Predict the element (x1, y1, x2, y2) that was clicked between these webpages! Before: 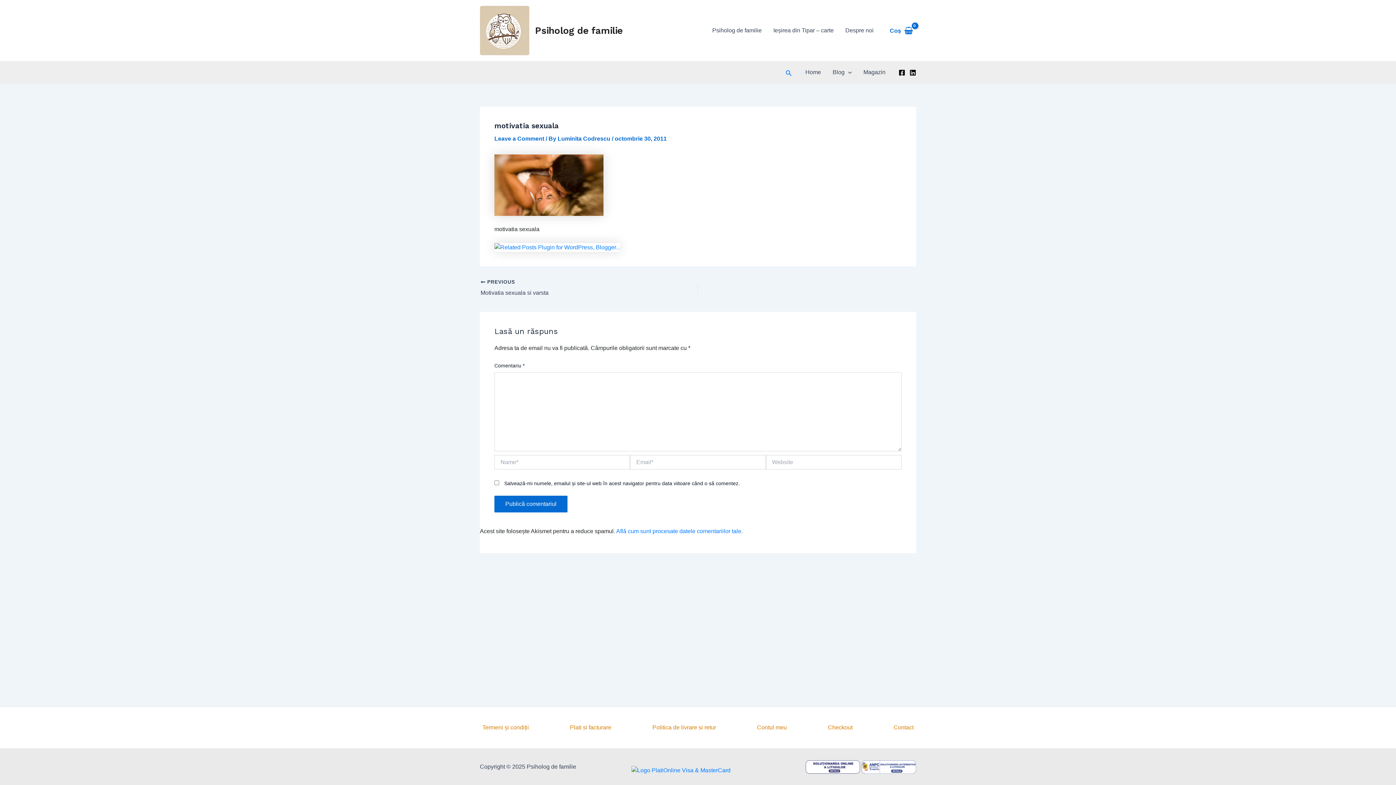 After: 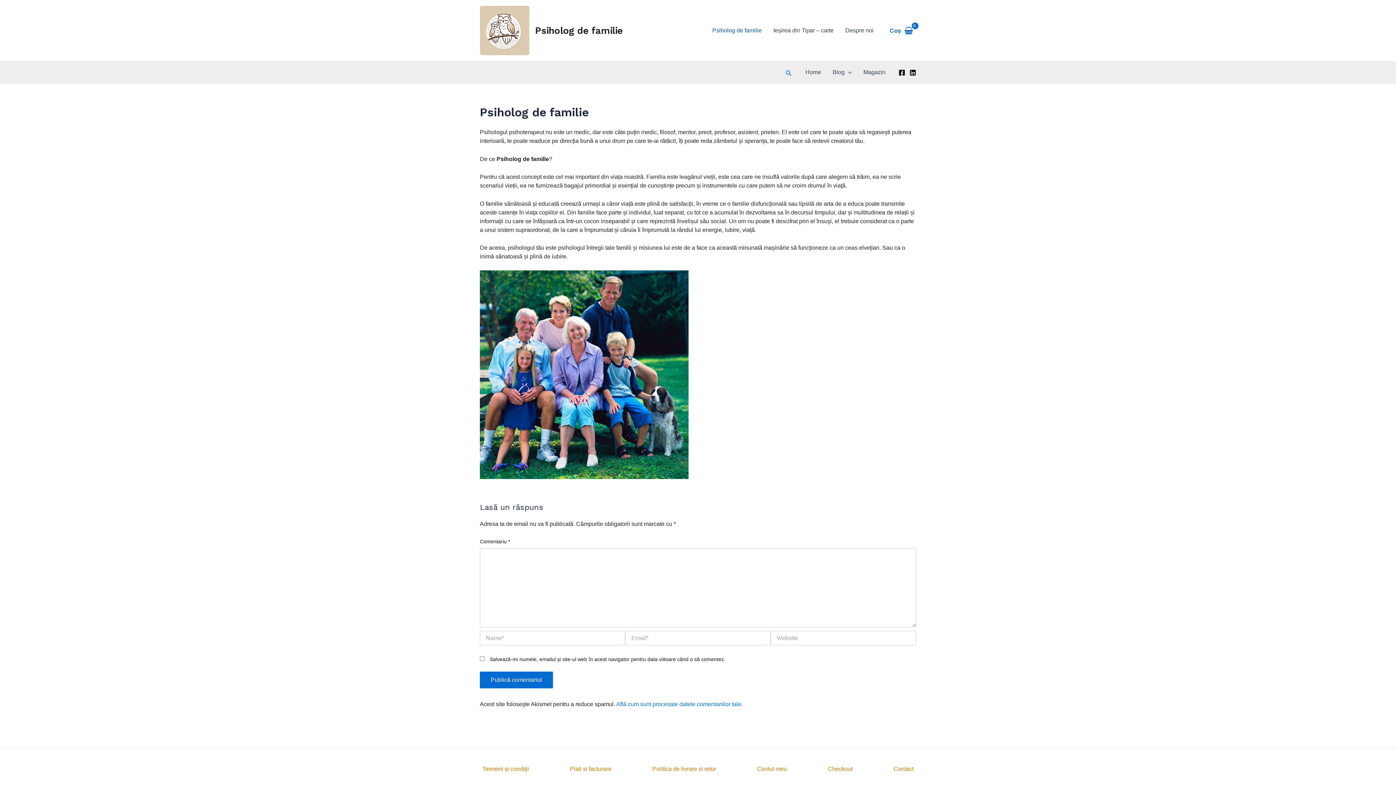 Action: label: Psiholog de familie bbox: (706, 16, 767, 45)